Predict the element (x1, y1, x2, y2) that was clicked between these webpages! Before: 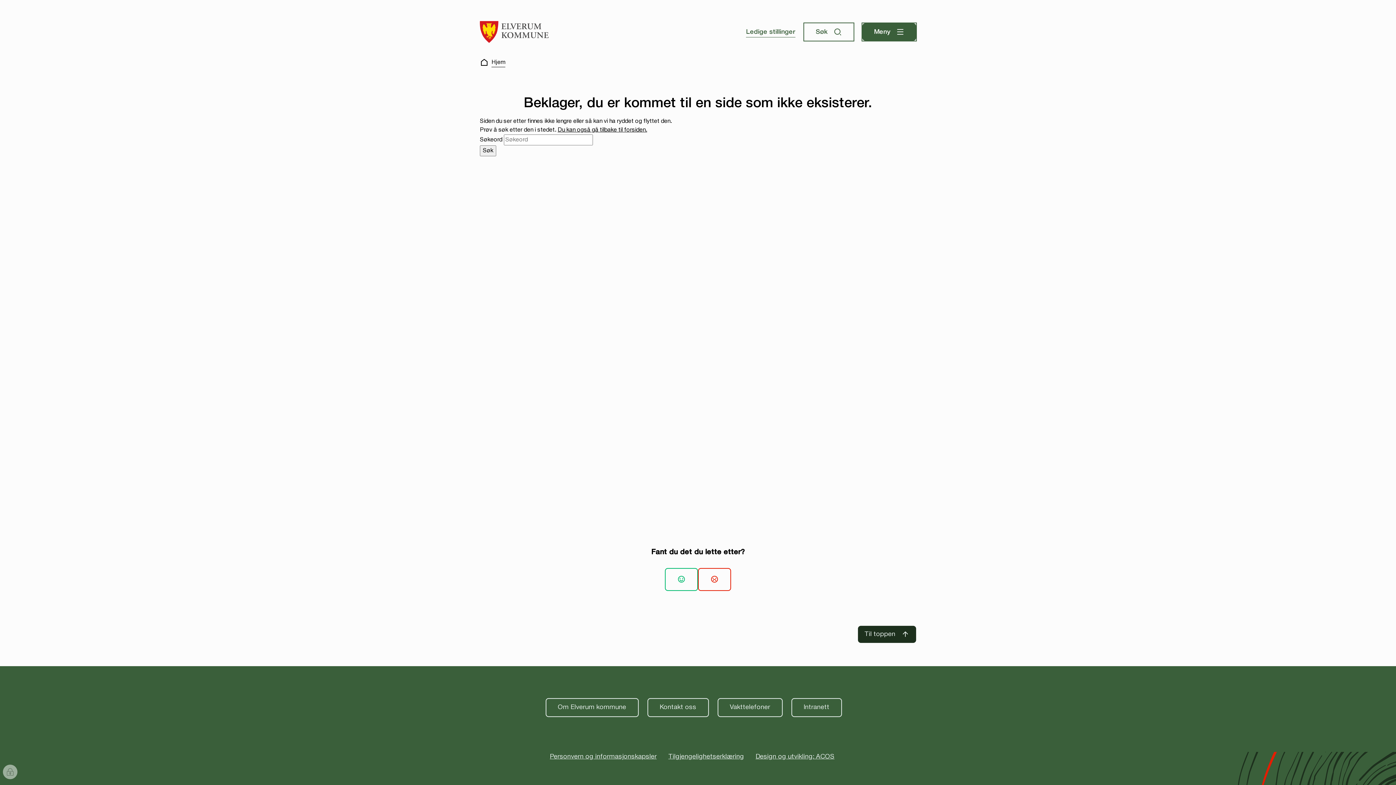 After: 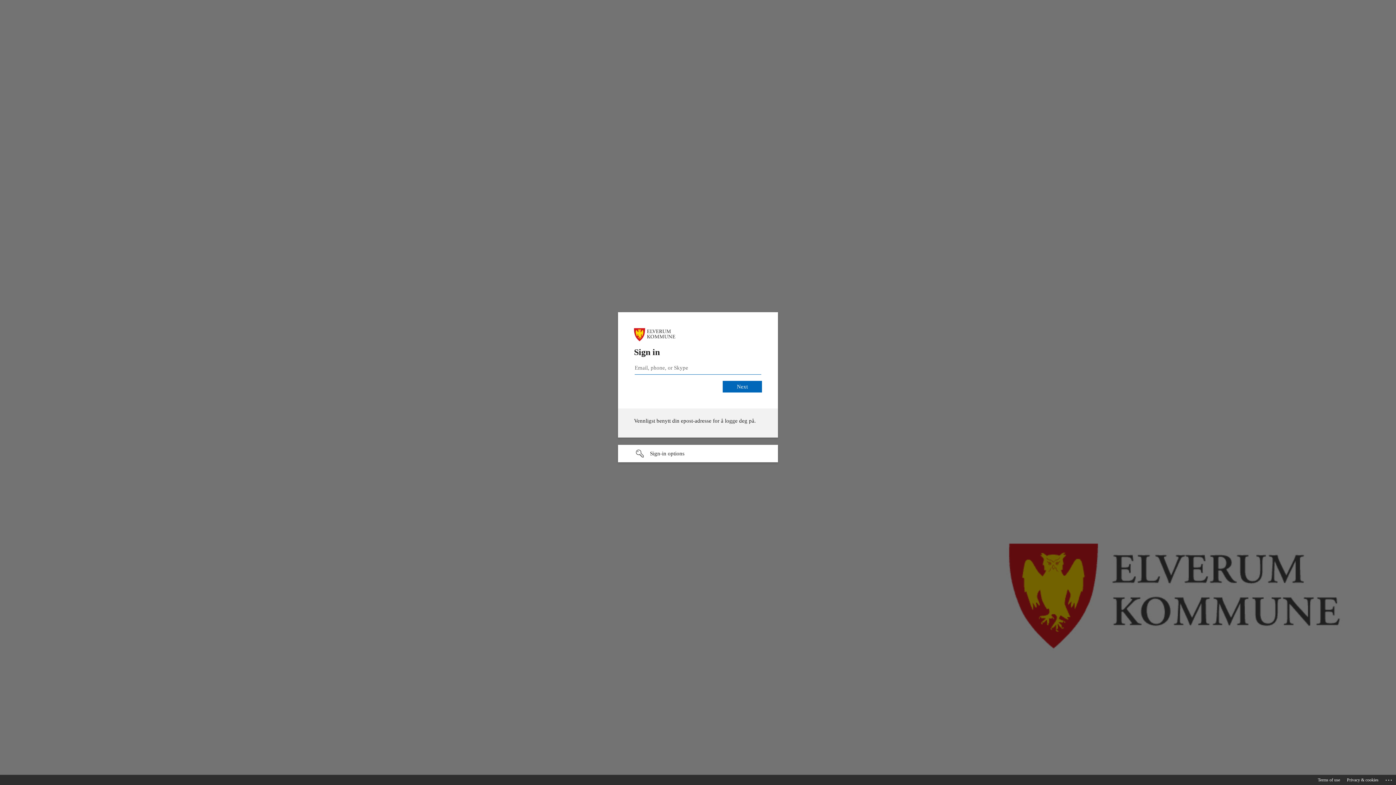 Action: bbox: (791, 698, 842, 717) label: Intranett